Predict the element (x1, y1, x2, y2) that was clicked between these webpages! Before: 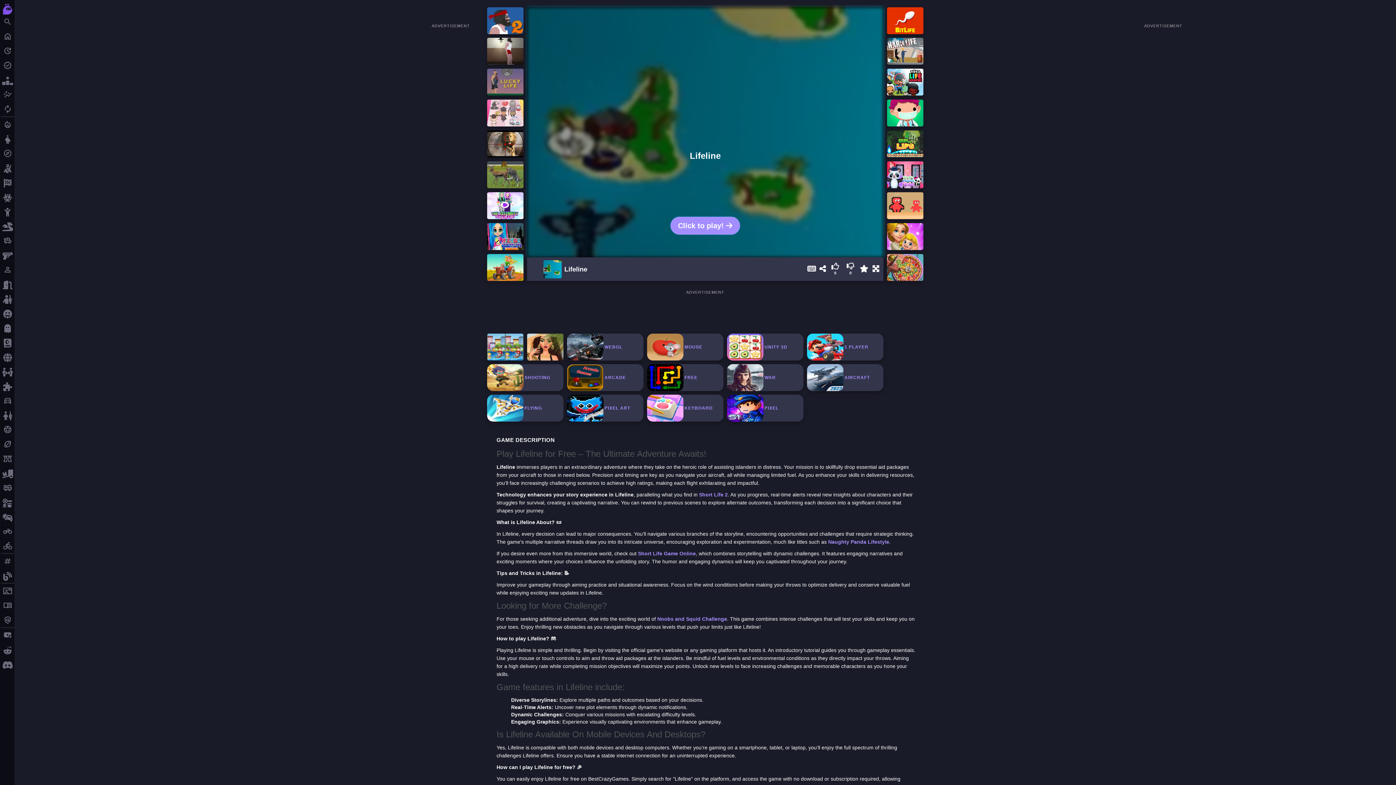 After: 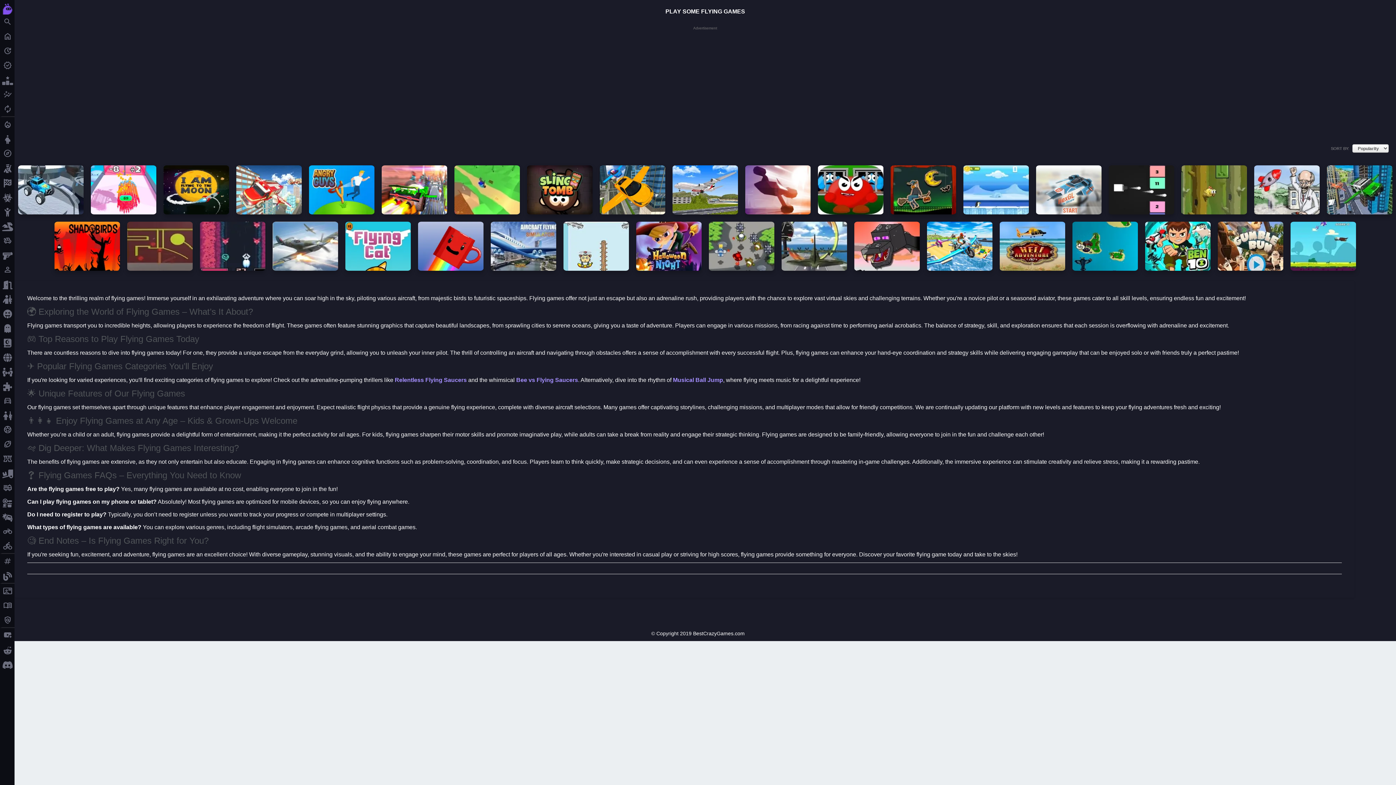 Action: bbox: (487, 394, 563, 421) label: FLYING